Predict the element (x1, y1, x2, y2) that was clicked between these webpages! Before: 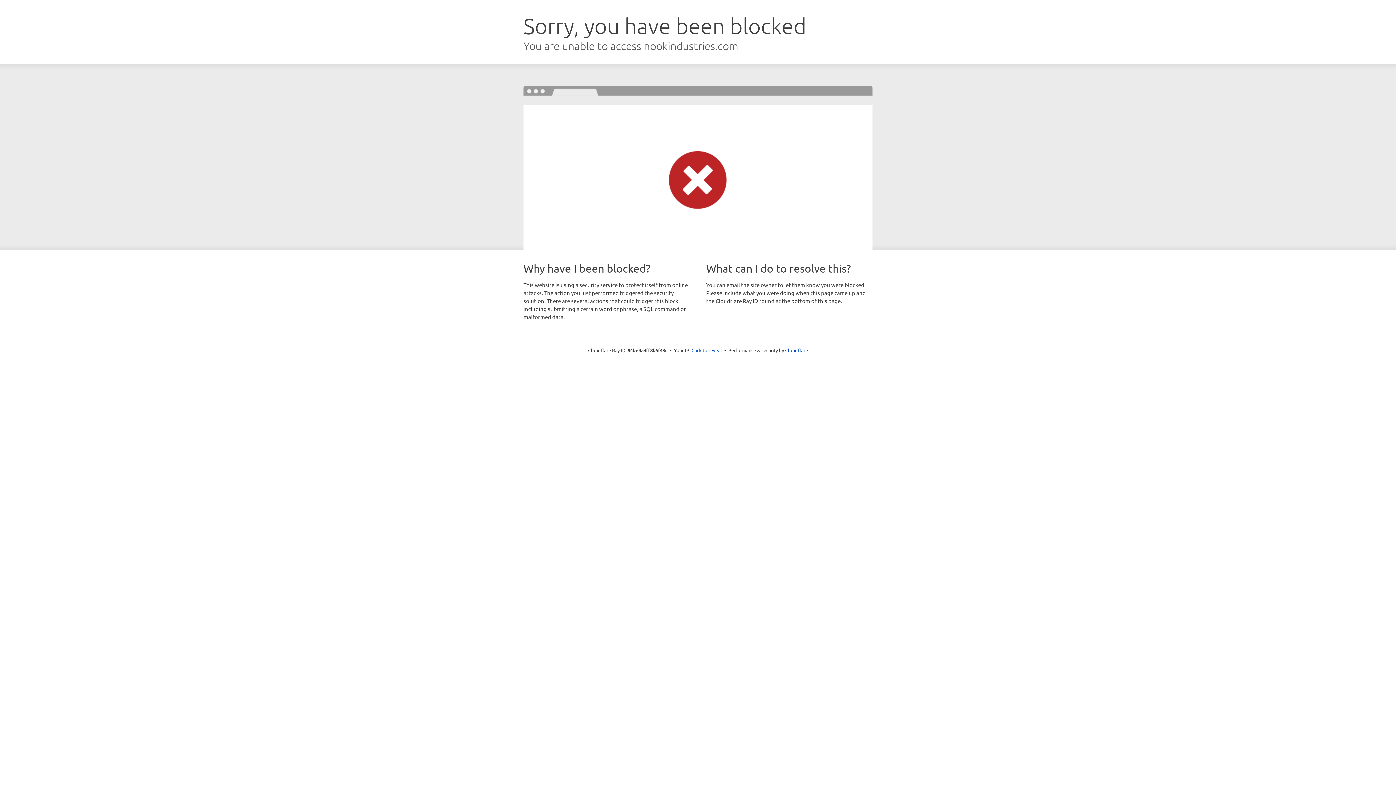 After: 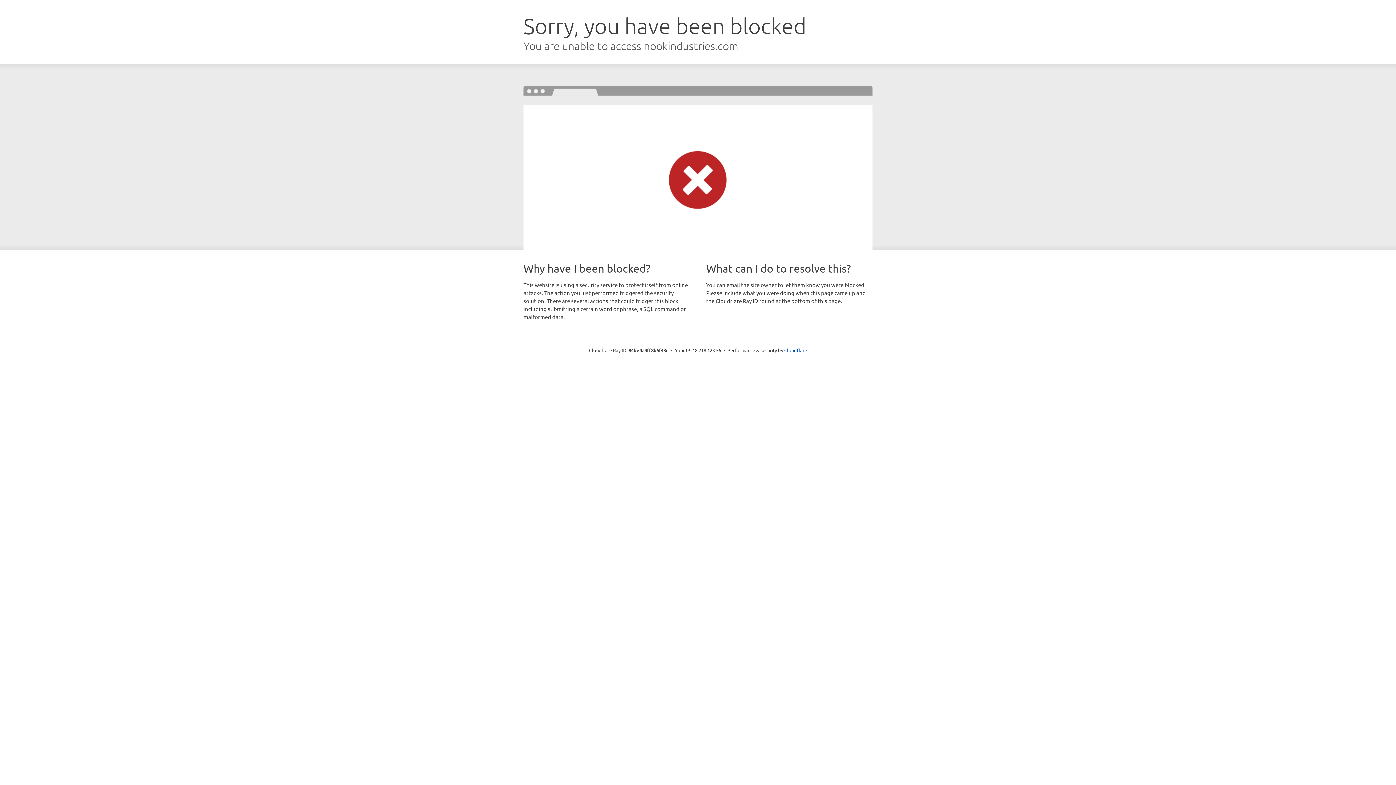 Action: label: Click to reveal bbox: (691, 346, 722, 353)